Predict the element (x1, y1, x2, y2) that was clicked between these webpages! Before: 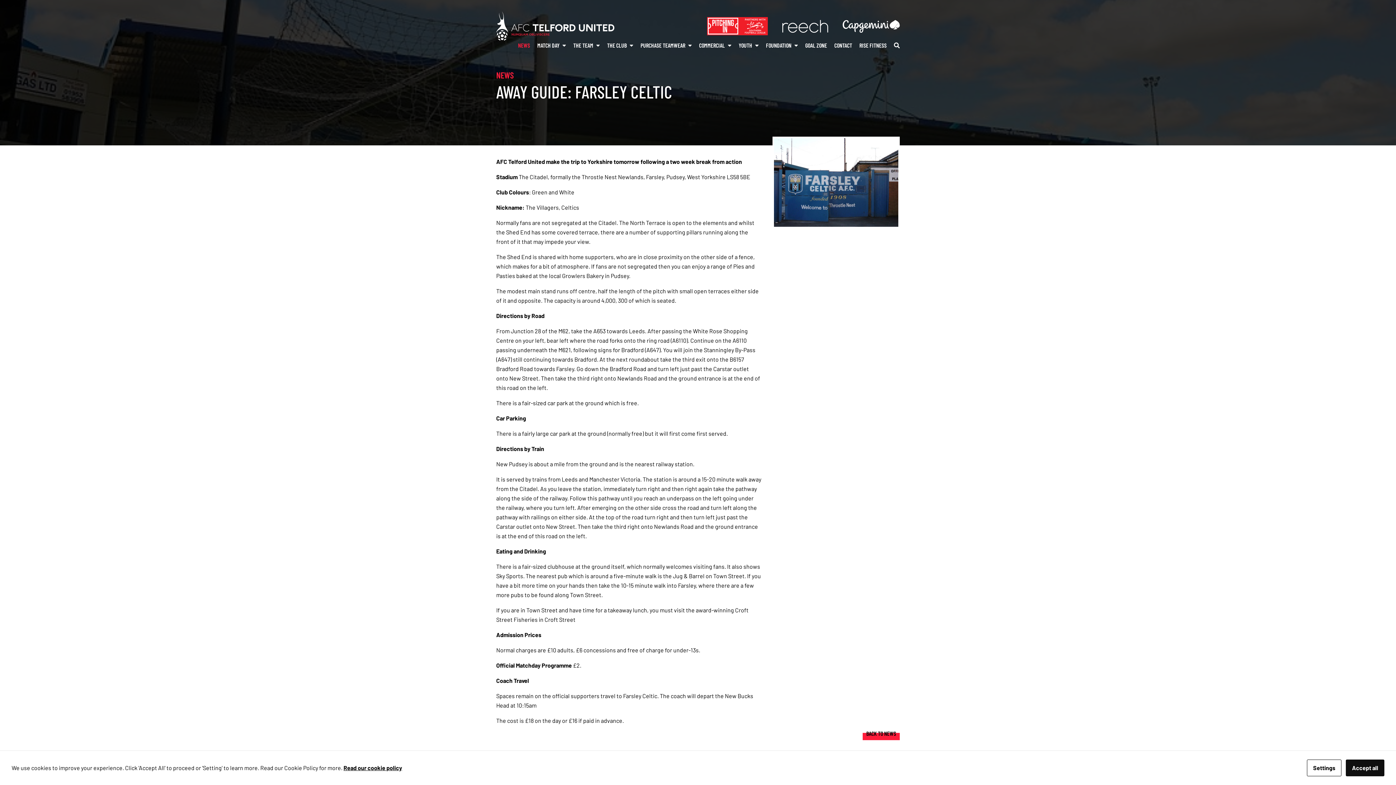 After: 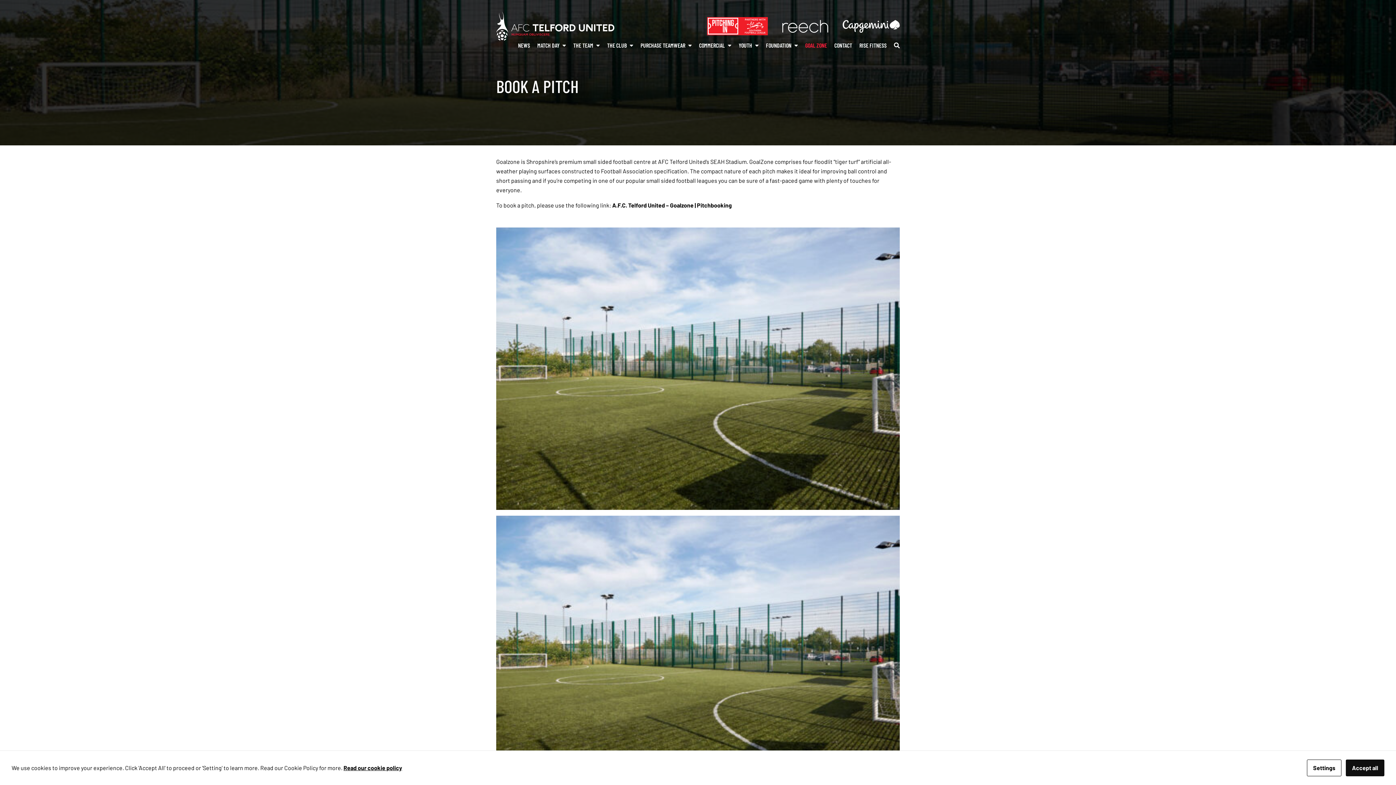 Action: bbox: (805, 40, 827, 50) label: GOAL ZONE